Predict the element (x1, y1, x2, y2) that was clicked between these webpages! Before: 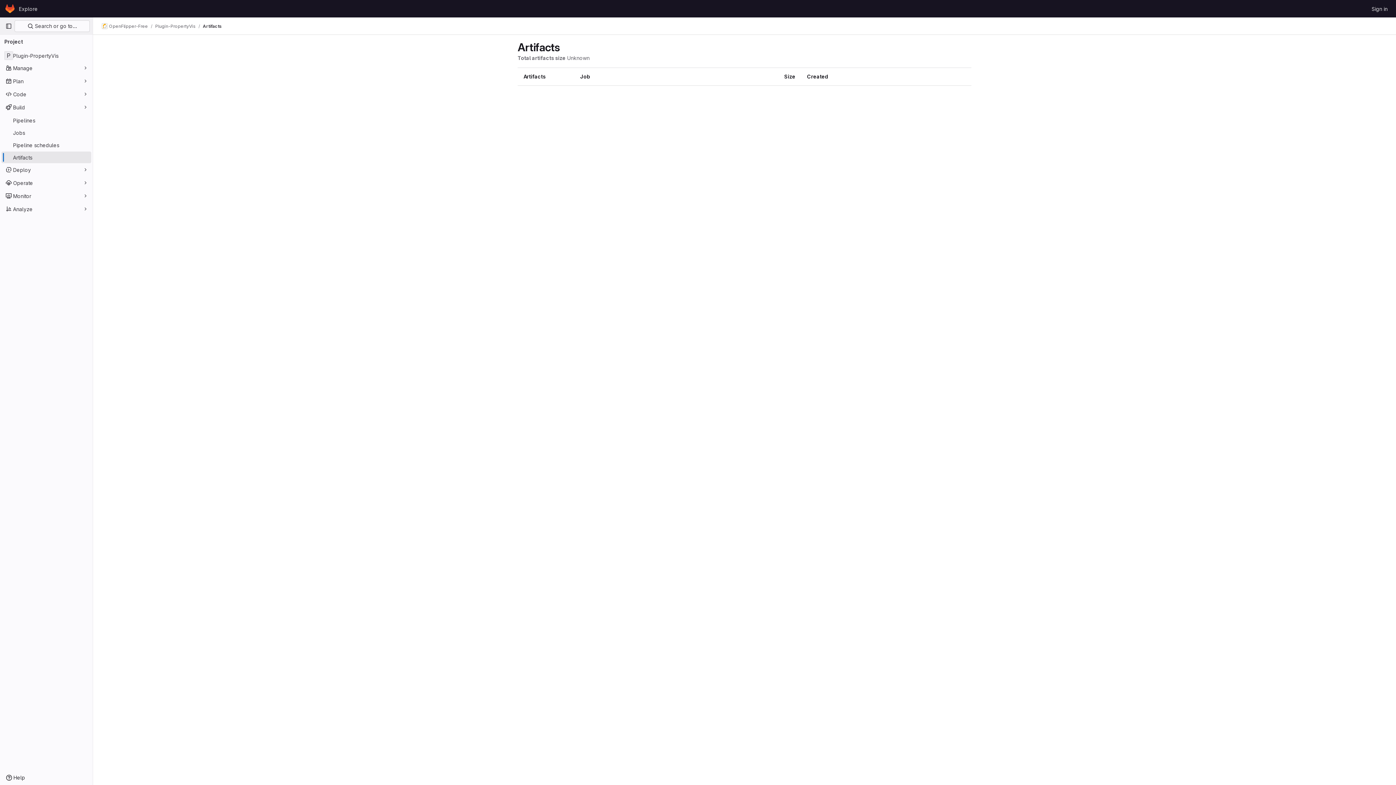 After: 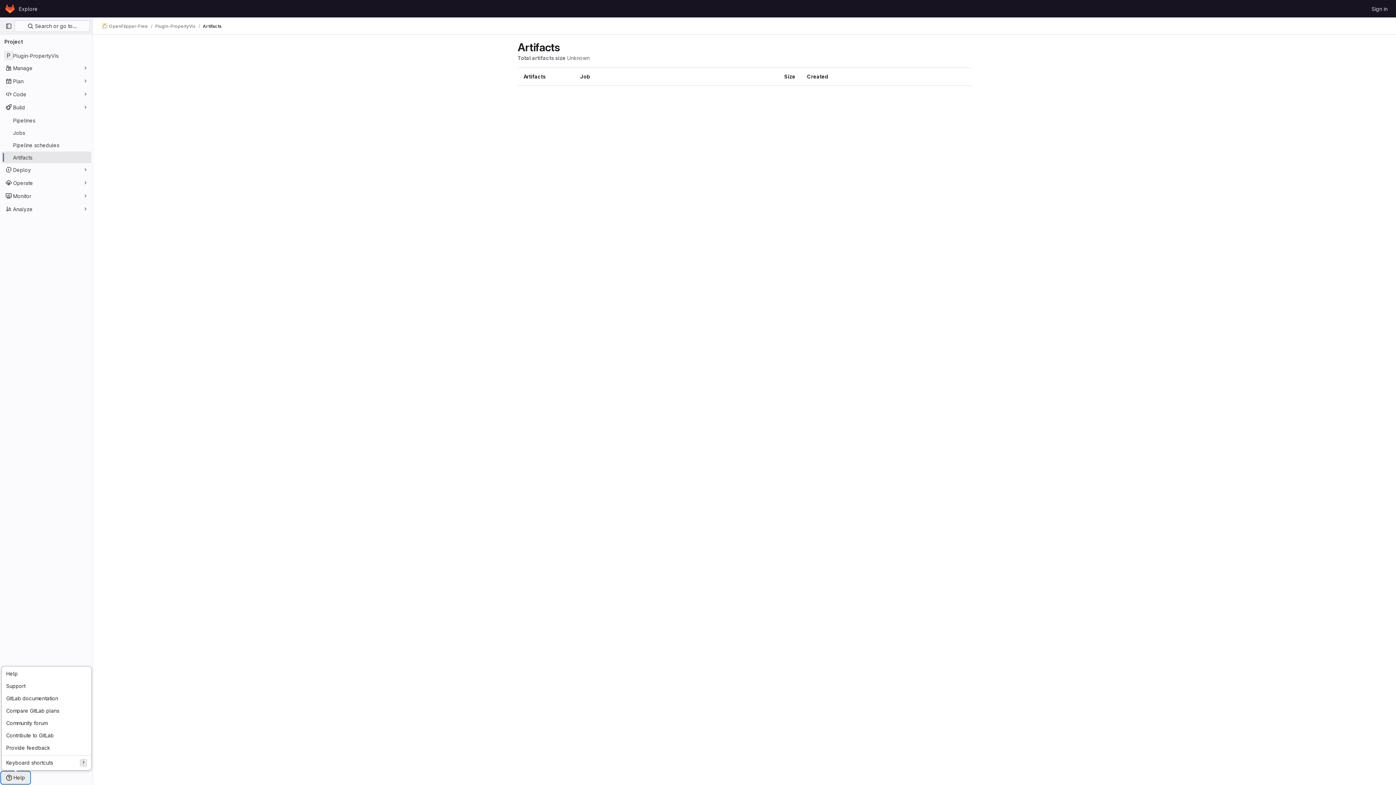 Action: bbox: (1, 772, 29, 784) label: Help